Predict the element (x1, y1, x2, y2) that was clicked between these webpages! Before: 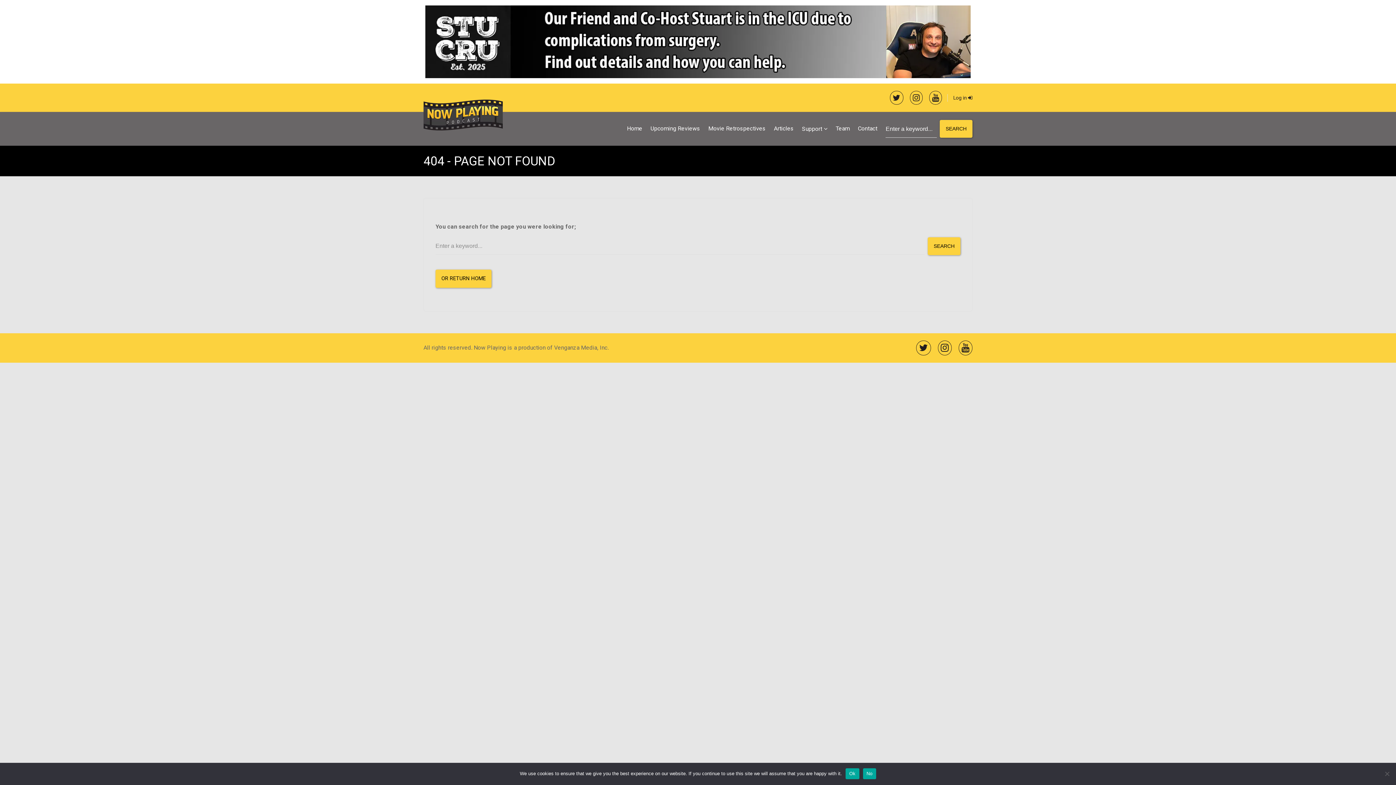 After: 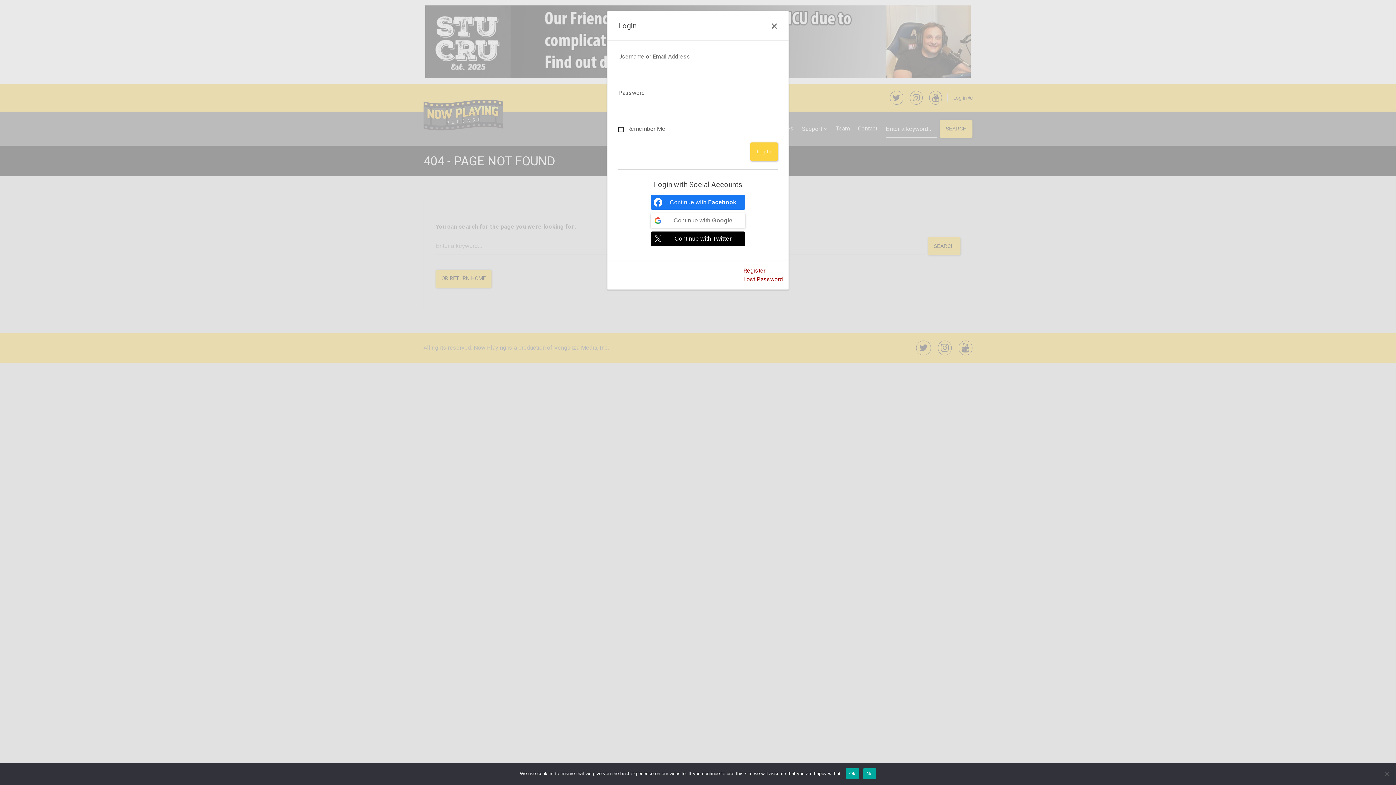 Action: bbox: (953, 94, 972, 100) label: Log in 